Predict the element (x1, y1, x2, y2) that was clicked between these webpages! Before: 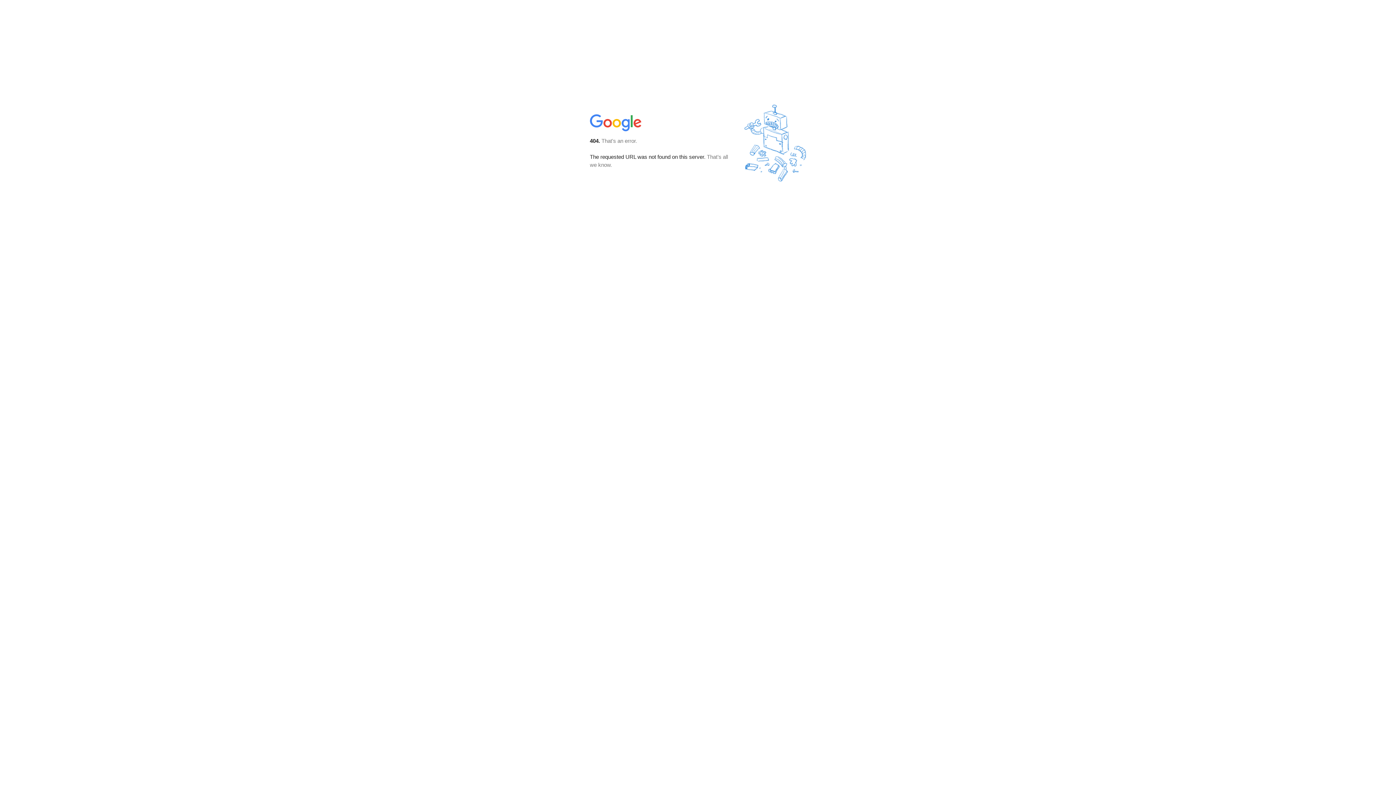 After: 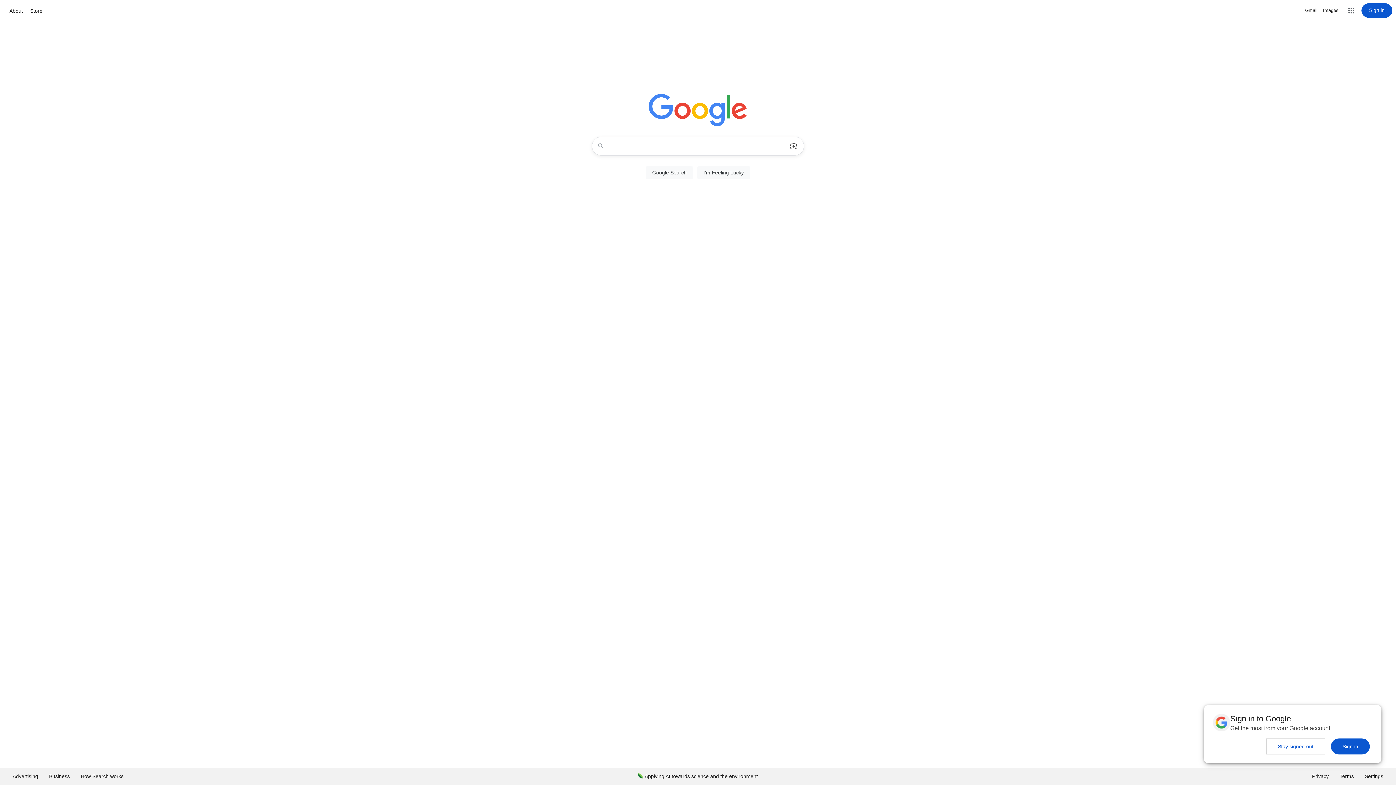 Action: bbox: (590, 127, 642, 134)